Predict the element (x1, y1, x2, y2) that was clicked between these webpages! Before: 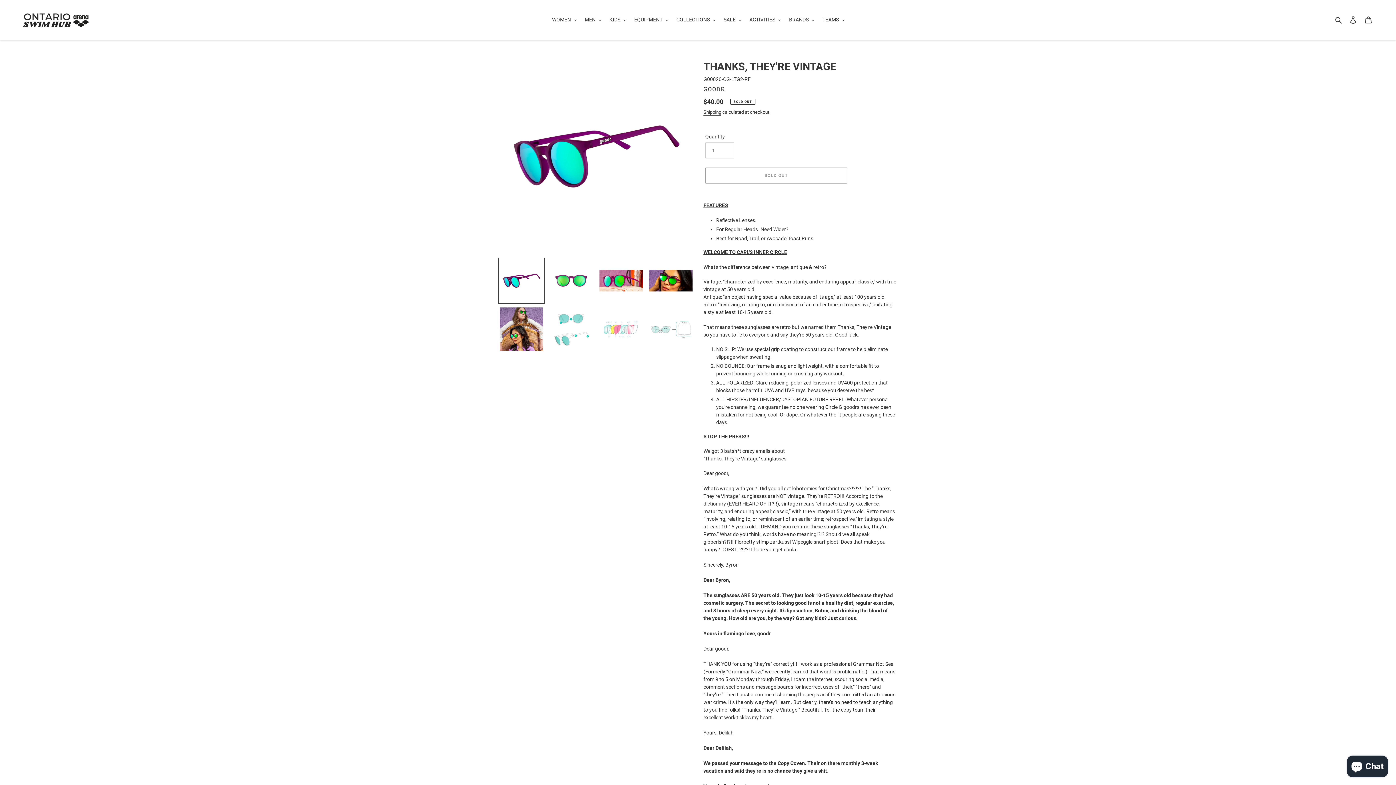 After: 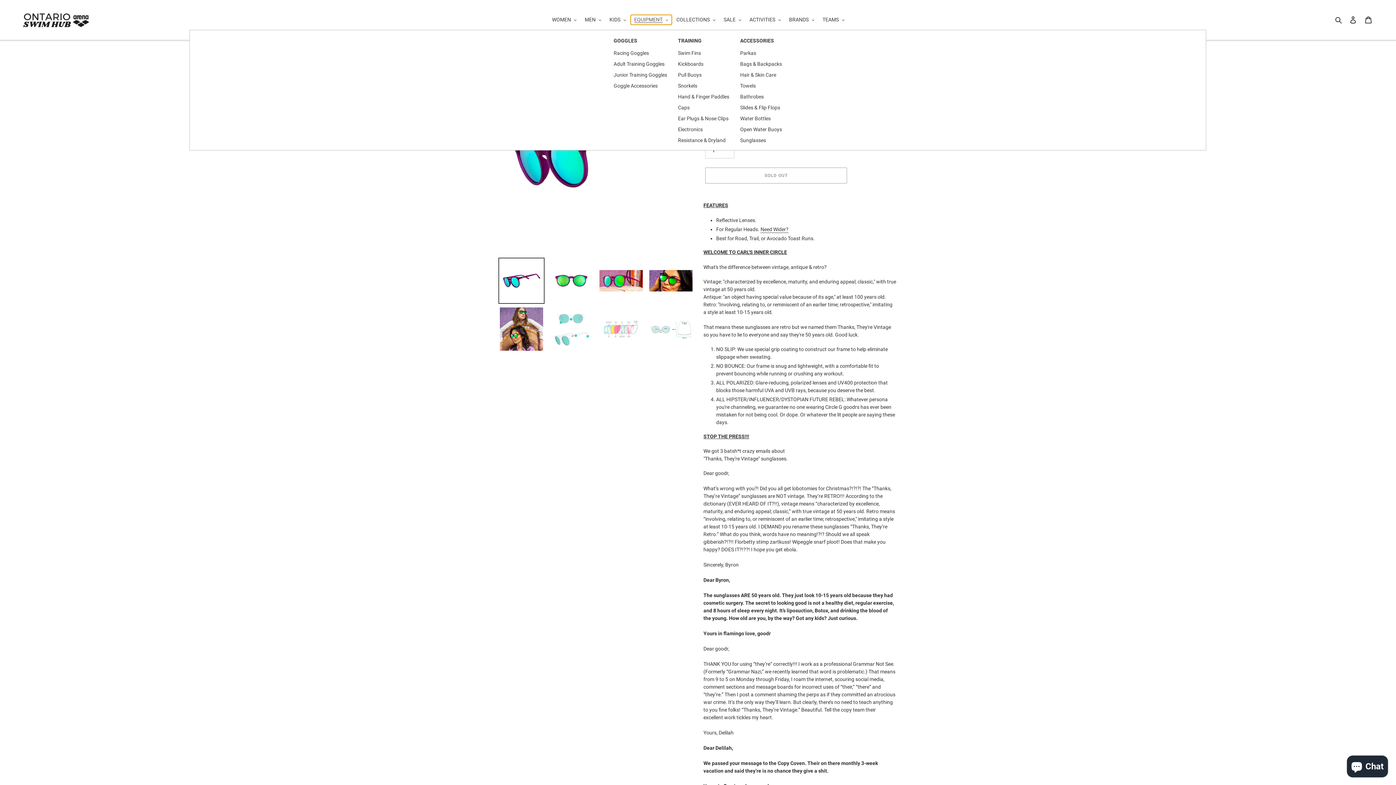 Action: bbox: (630, 14, 671, 24) label: EQUIPMENT